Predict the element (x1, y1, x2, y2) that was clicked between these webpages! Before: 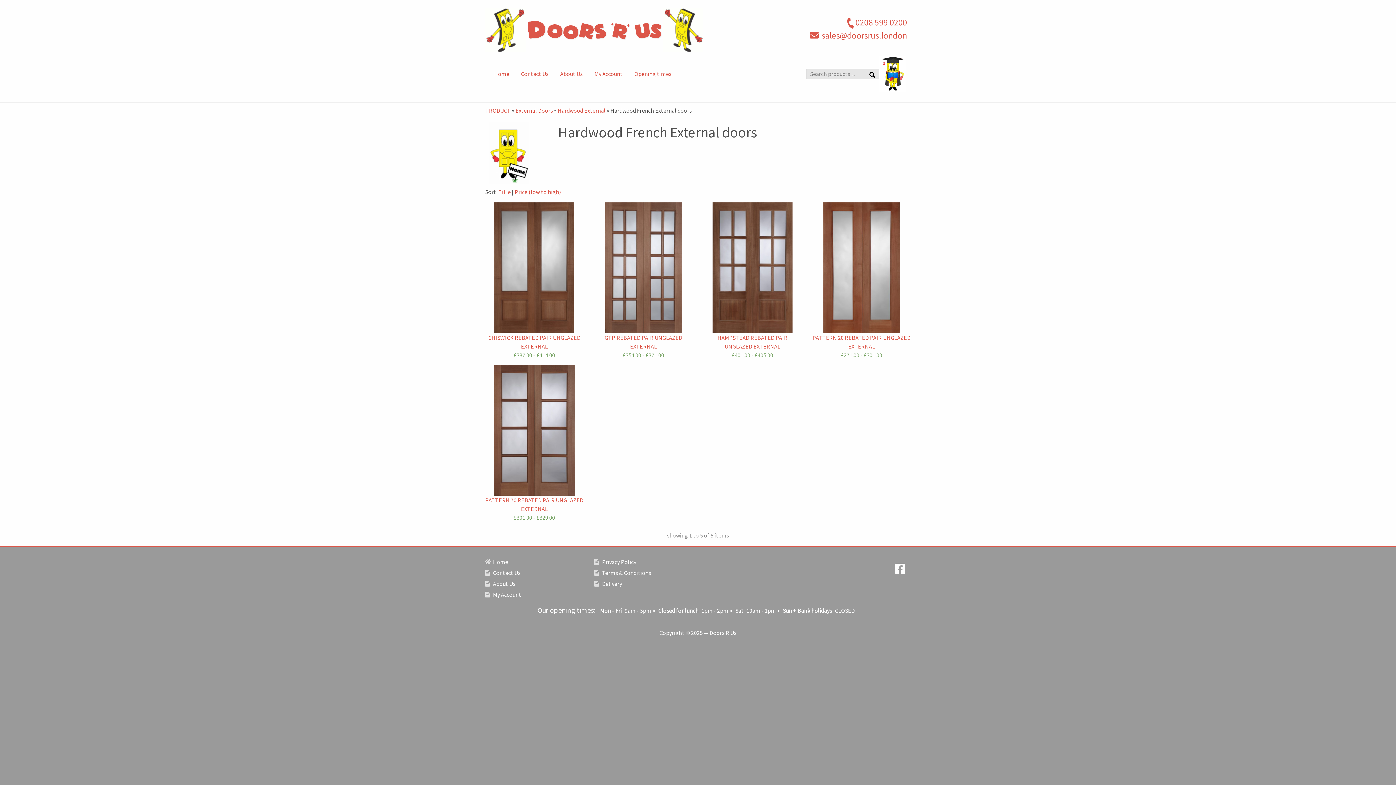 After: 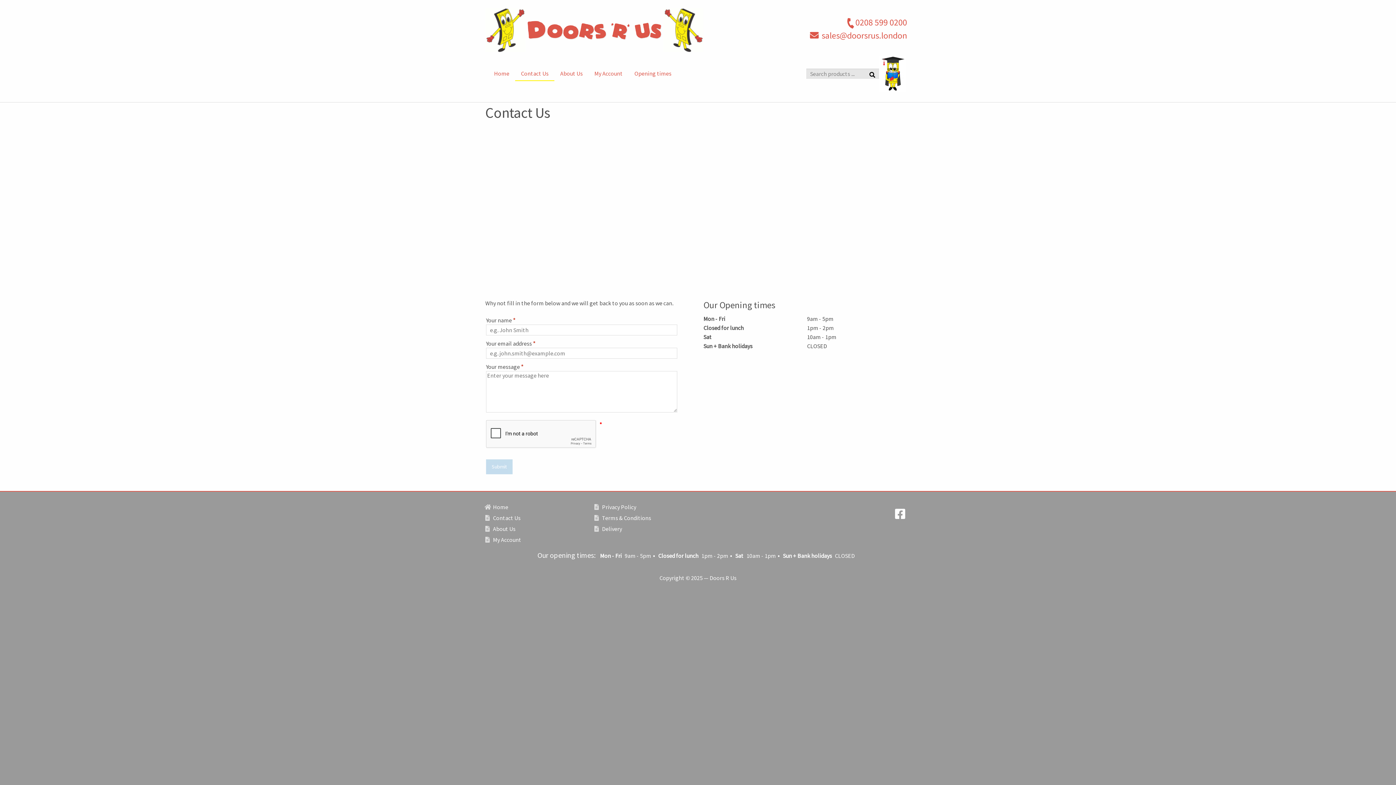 Action: label: Contact Us bbox: (515, 66, 554, 80)